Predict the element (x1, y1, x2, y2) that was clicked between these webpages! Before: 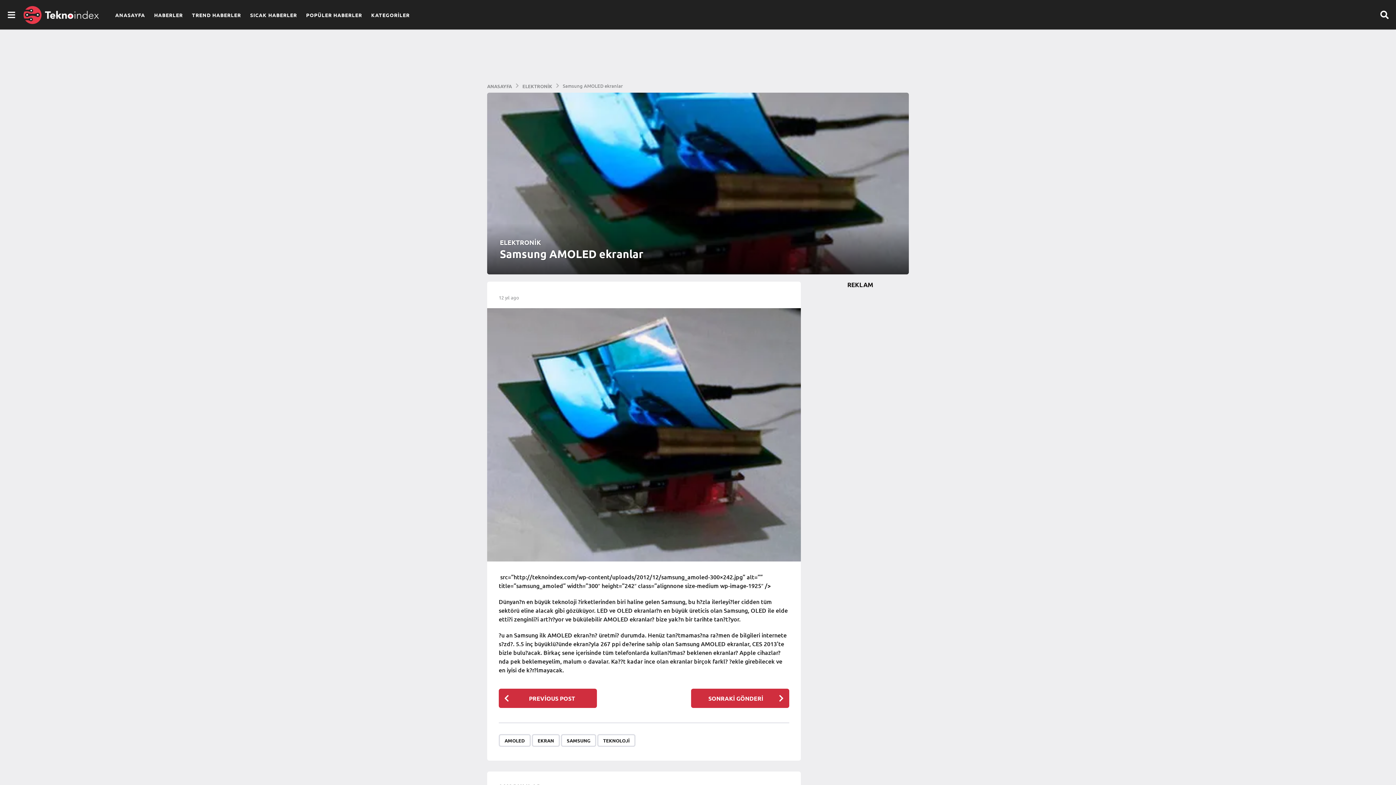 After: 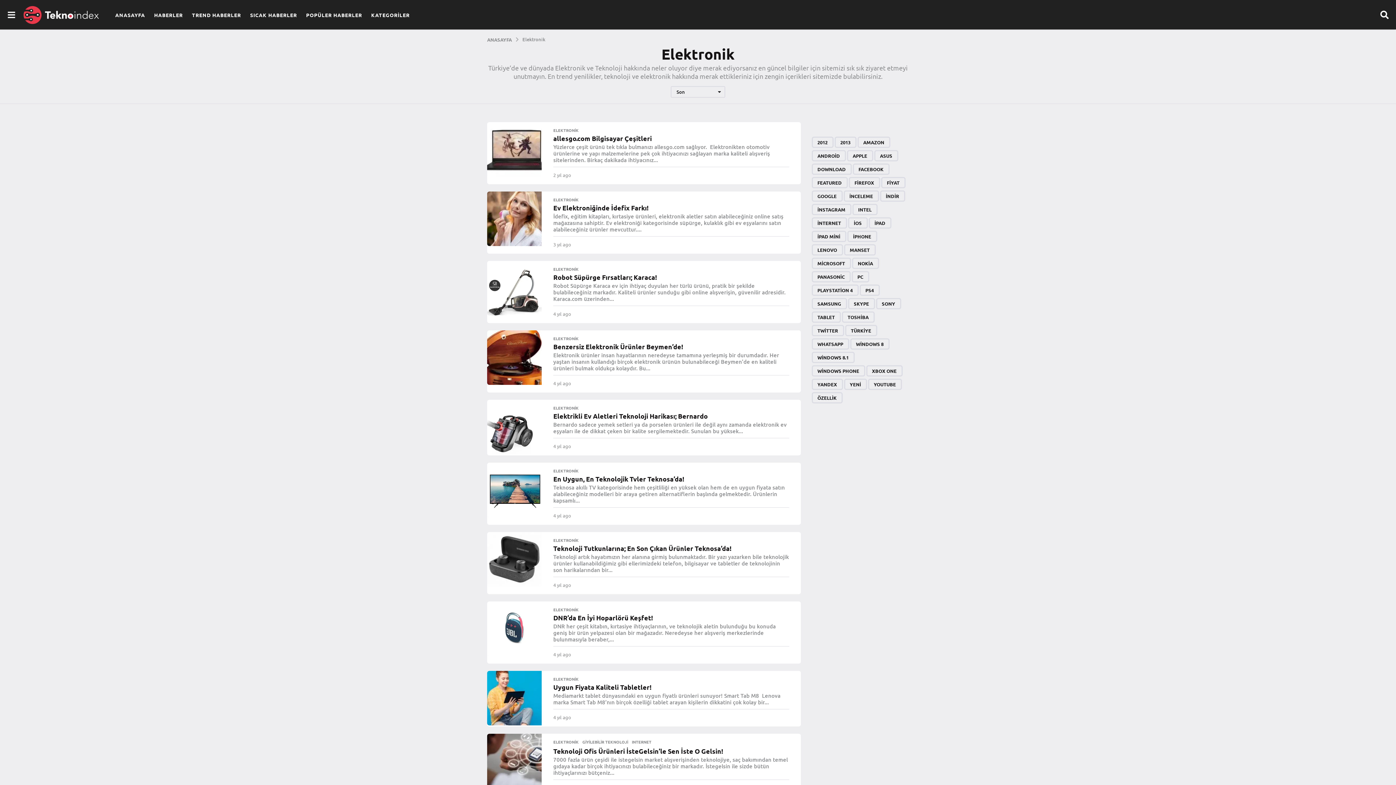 Action: label: ELEKTRONİK bbox: (500, 238, 541, 246)